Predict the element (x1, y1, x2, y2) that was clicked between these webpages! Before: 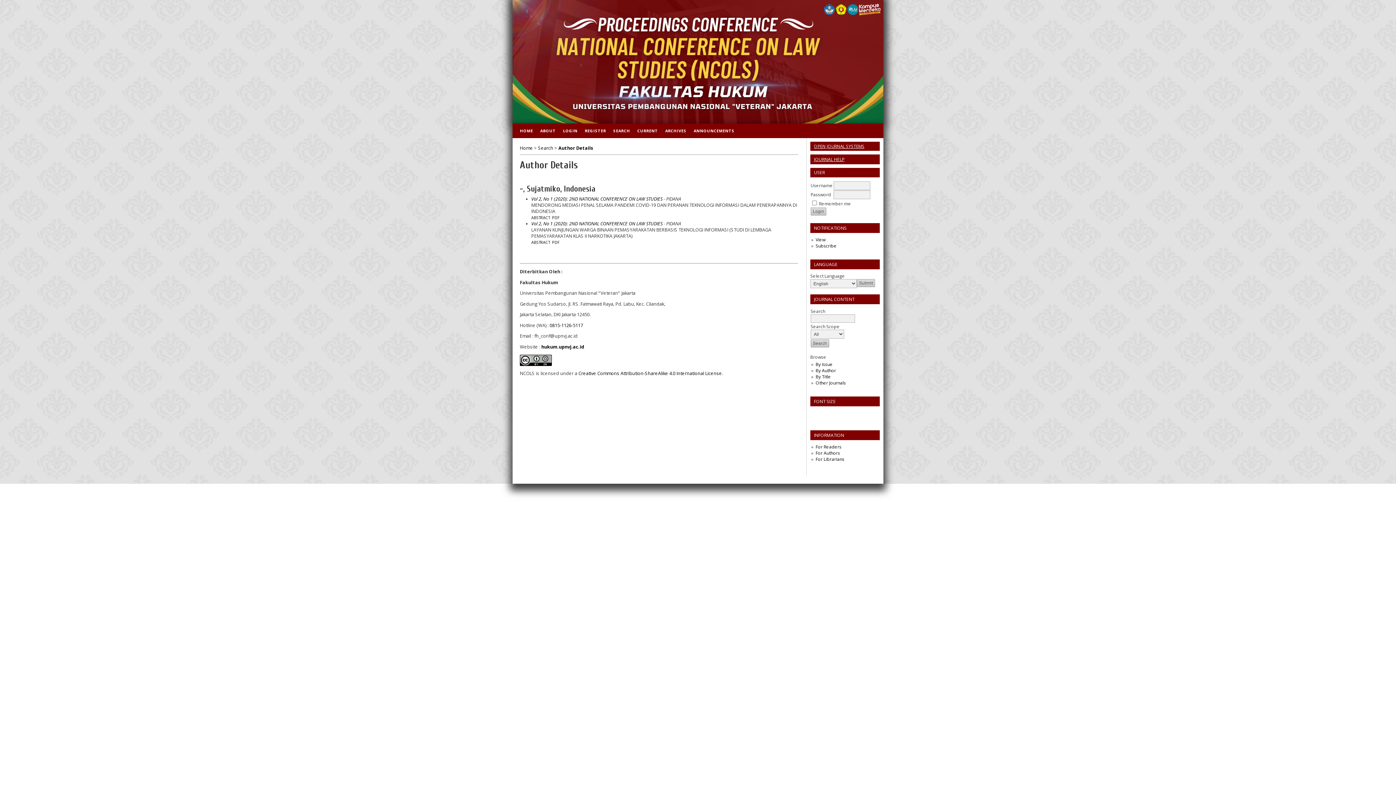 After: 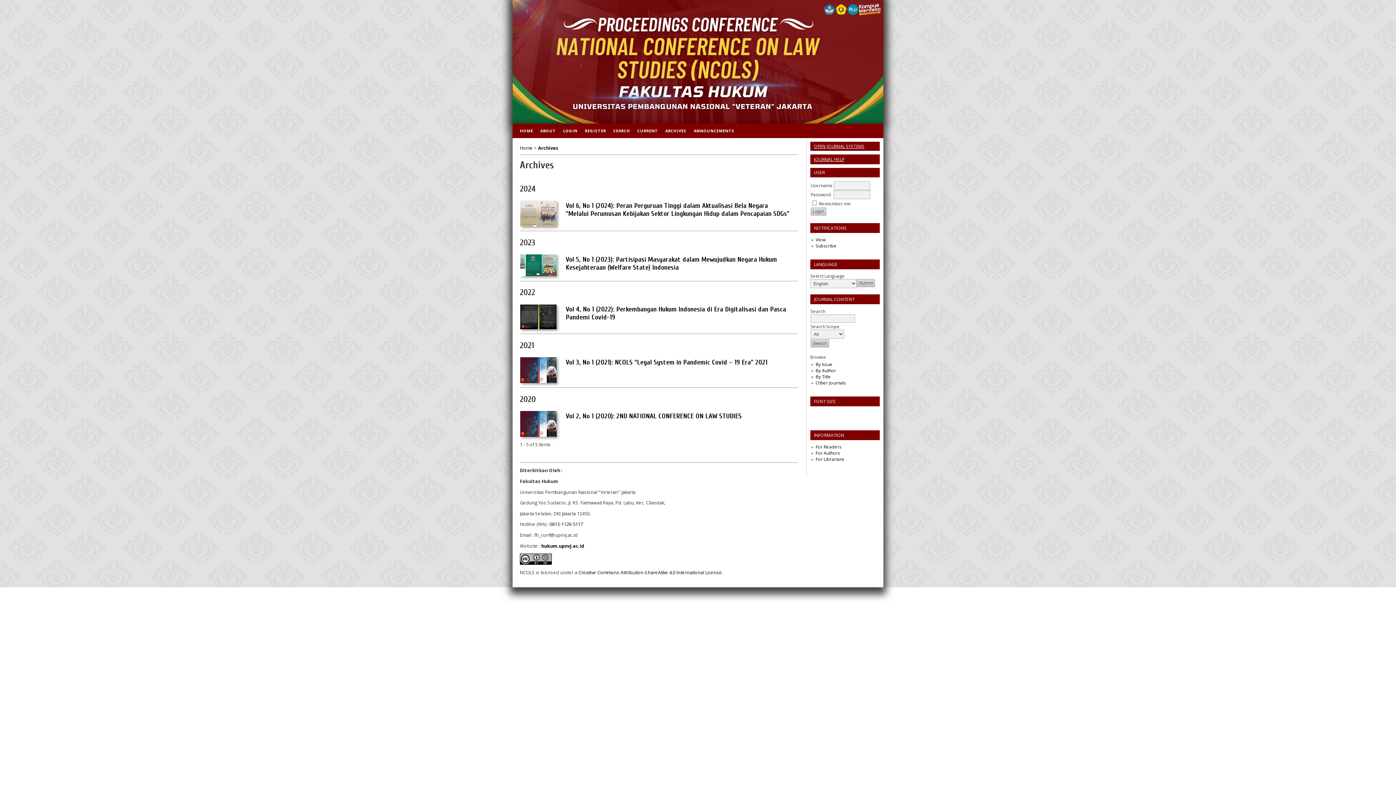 Action: label: By Issue bbox: (815, 361, 832, 367)